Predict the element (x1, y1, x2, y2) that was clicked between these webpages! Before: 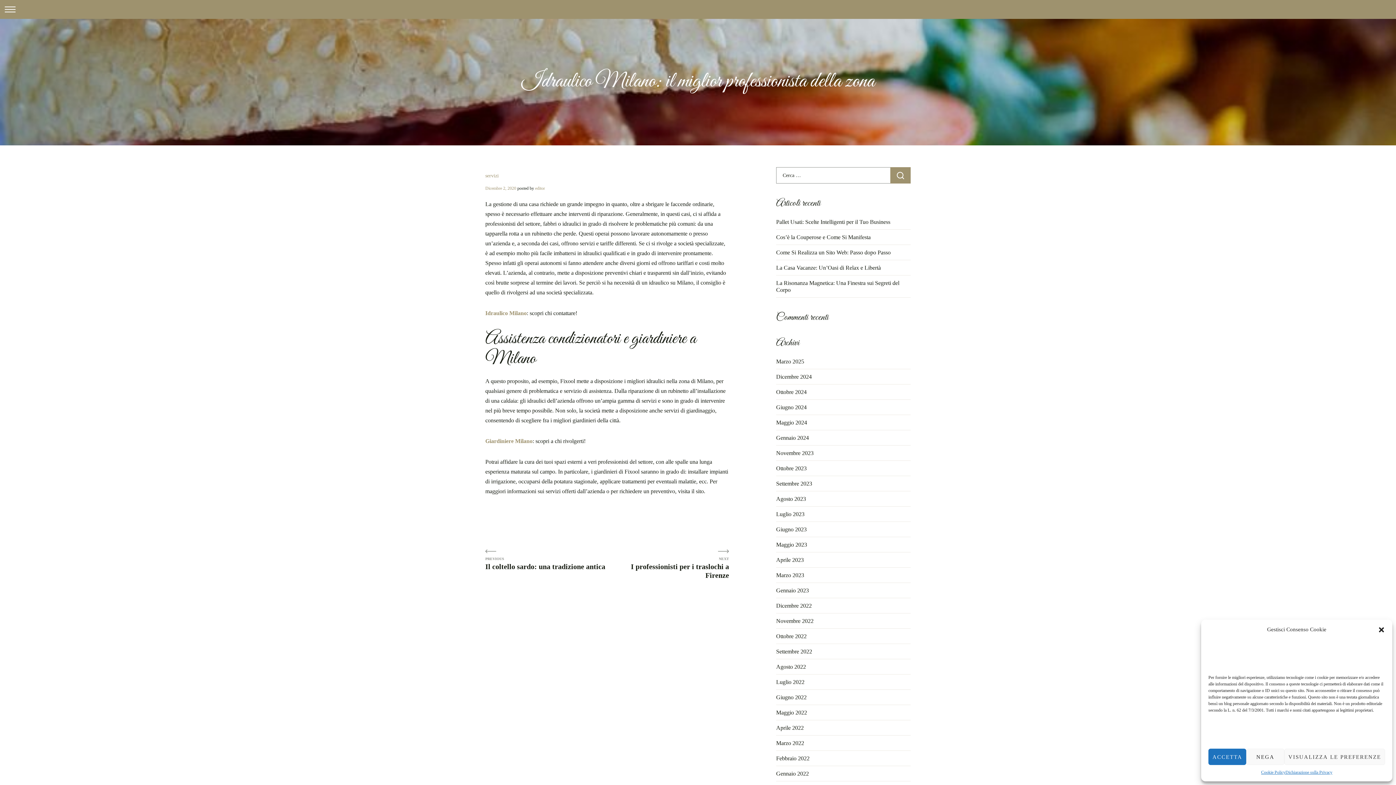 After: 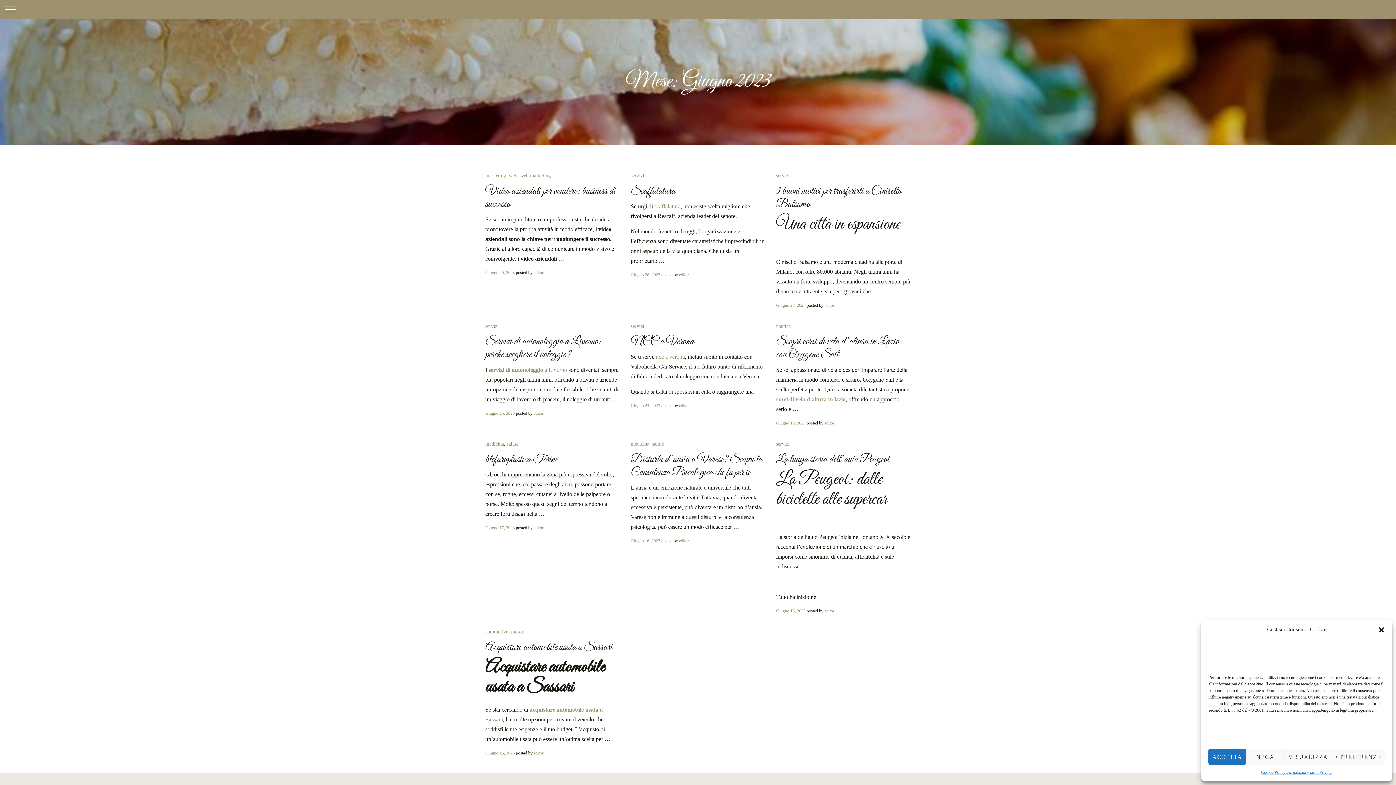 Action: label: Giugno 2023 bbox: (776, 526, 806, 532)